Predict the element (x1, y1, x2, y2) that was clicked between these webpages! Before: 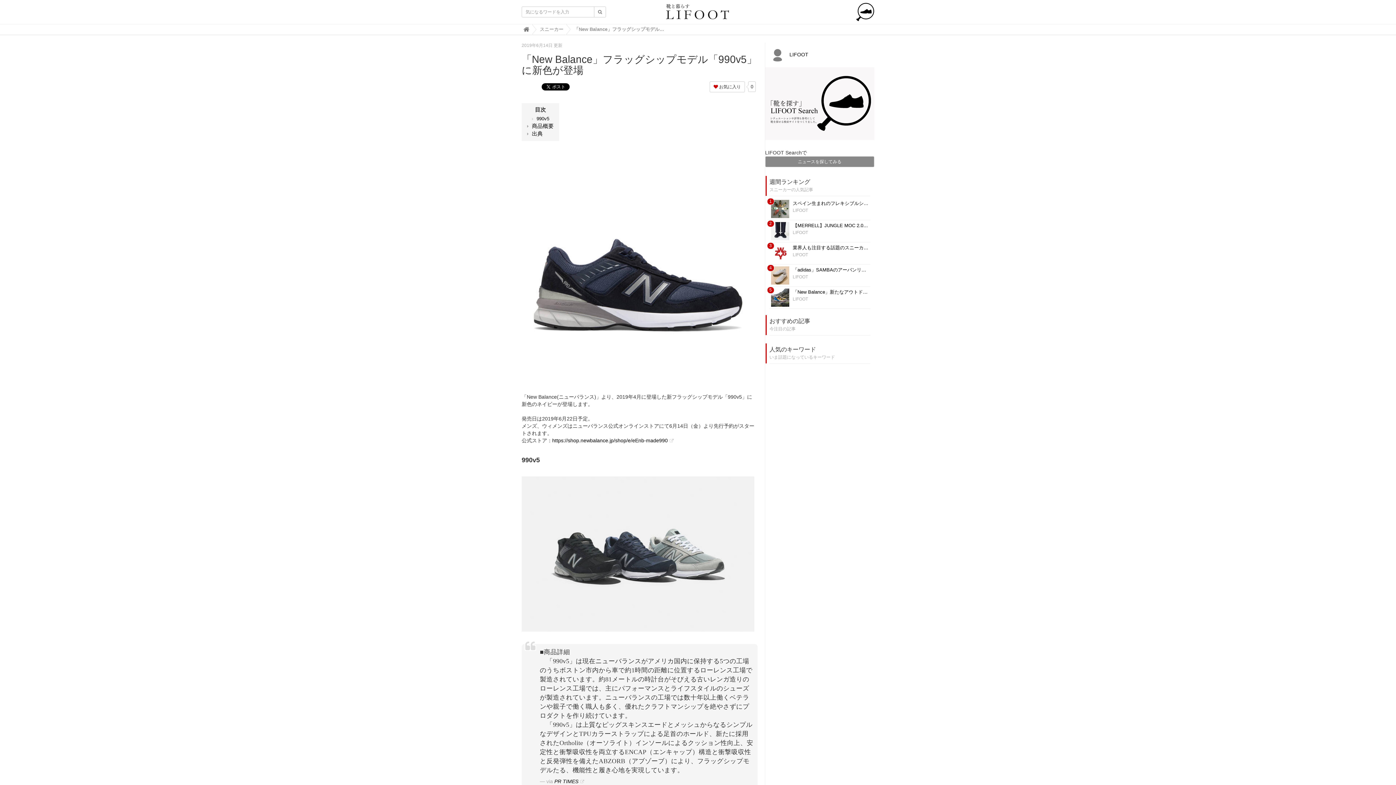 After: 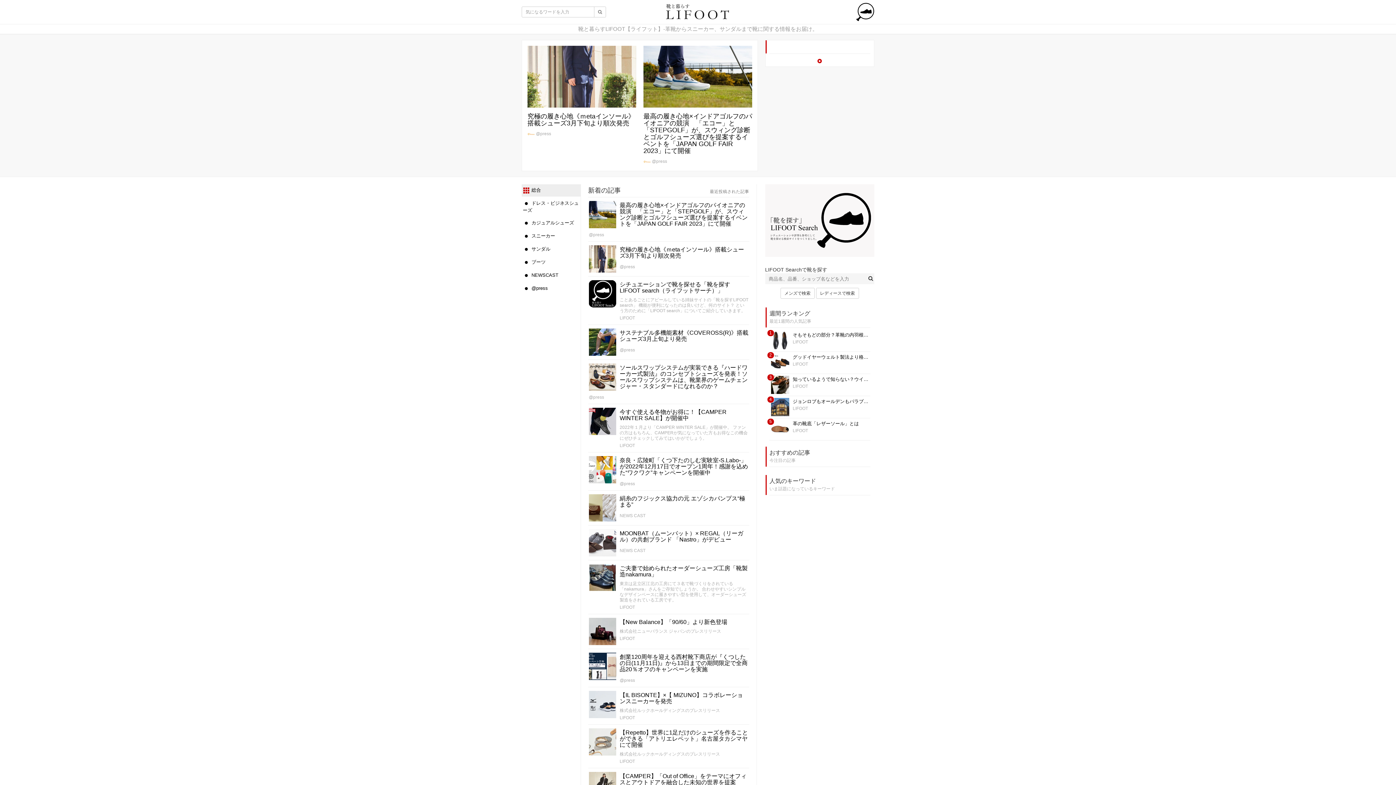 Action: bbox: (523, 26, 529, 32) label: 
靴と暮らすLIFOOT【ライフット】-靴の情報サイト